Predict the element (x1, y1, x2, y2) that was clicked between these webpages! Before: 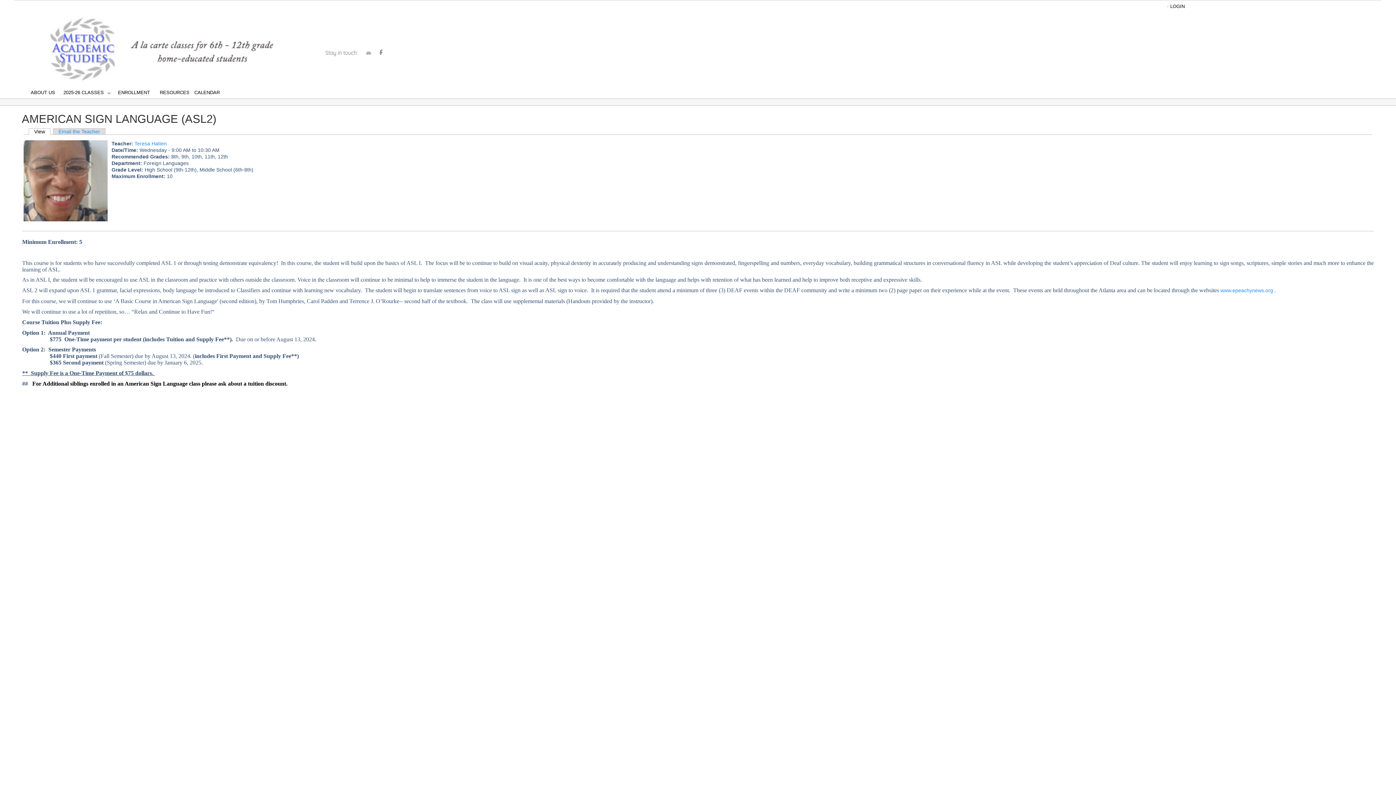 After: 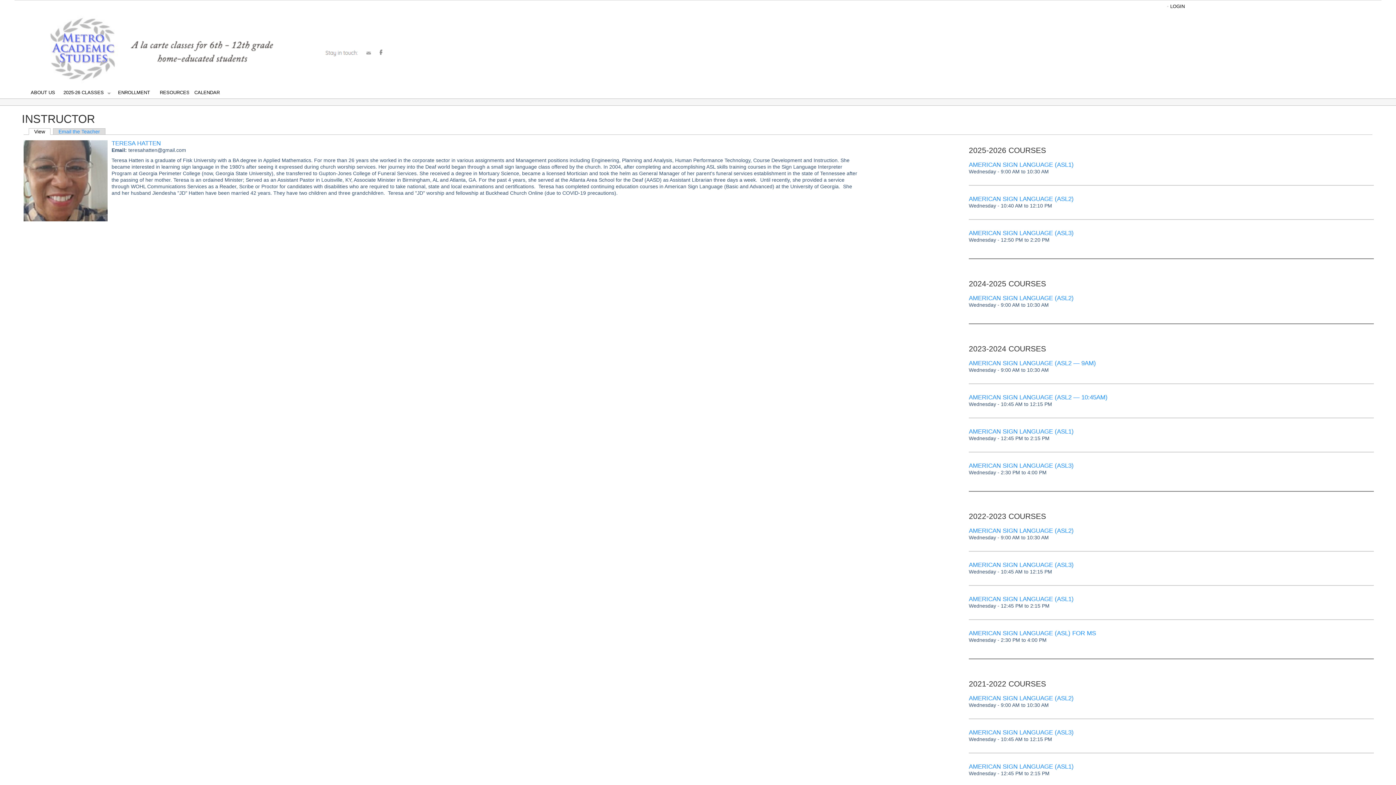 Action: bbox: (23, 140, 108, 221)